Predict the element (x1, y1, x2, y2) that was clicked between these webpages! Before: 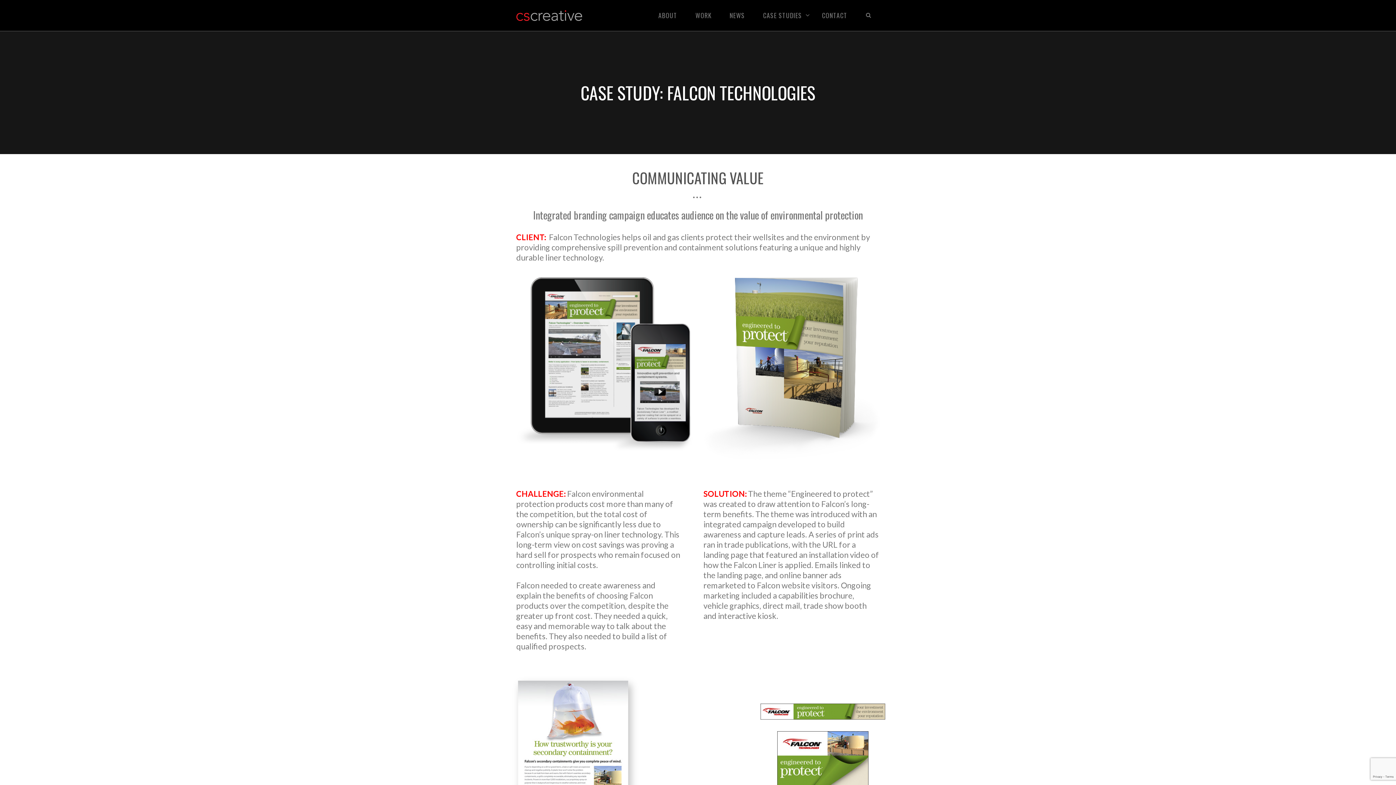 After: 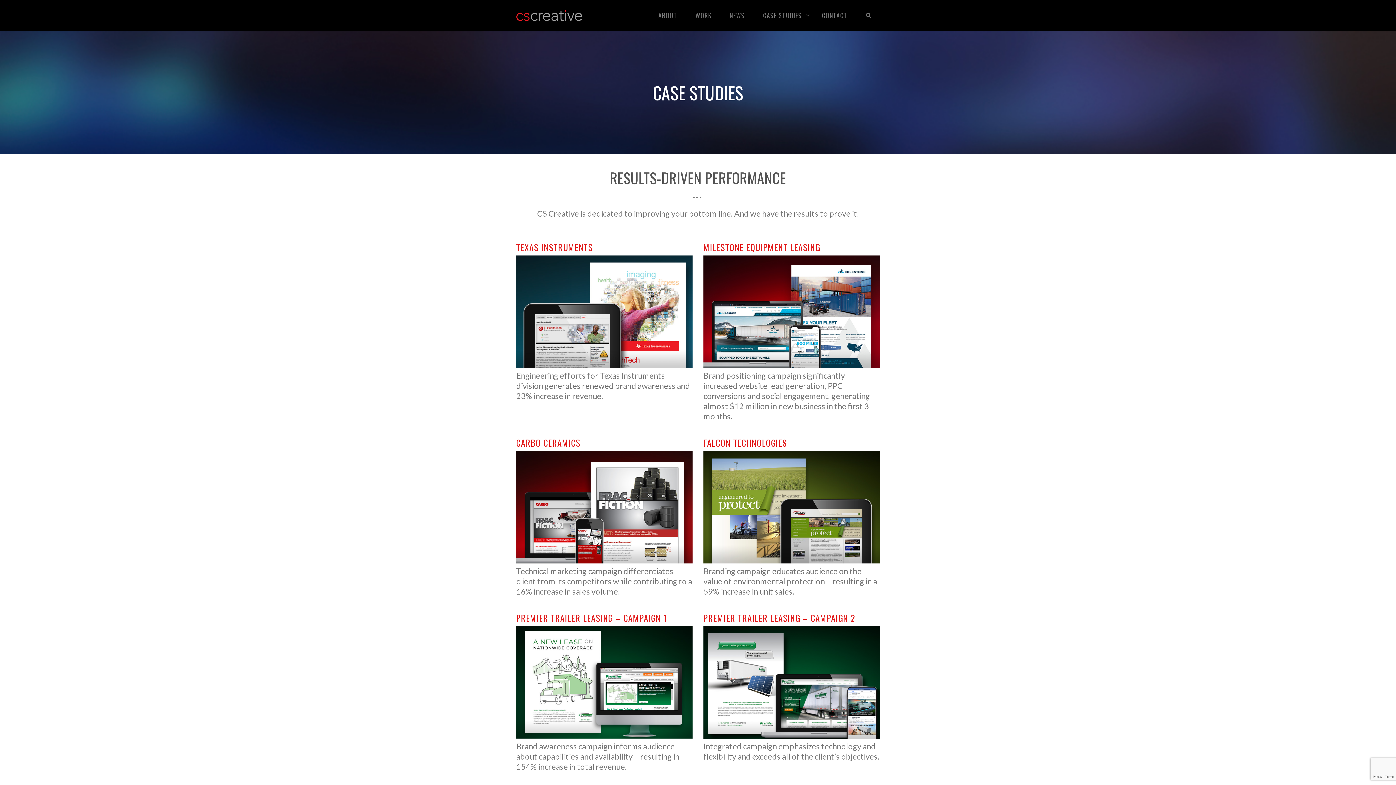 Action: label: CASE STUDIES bbox: (754, 0, 813, 30)